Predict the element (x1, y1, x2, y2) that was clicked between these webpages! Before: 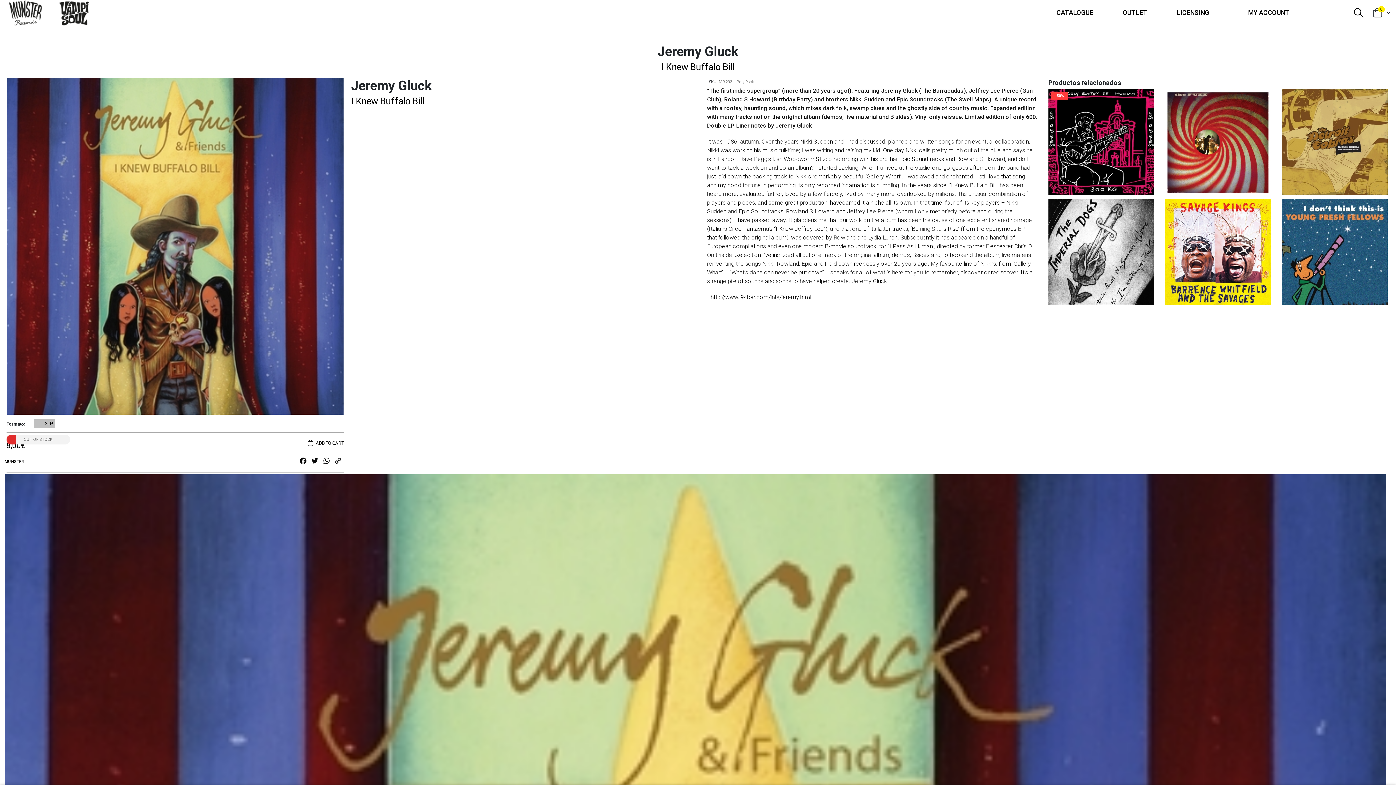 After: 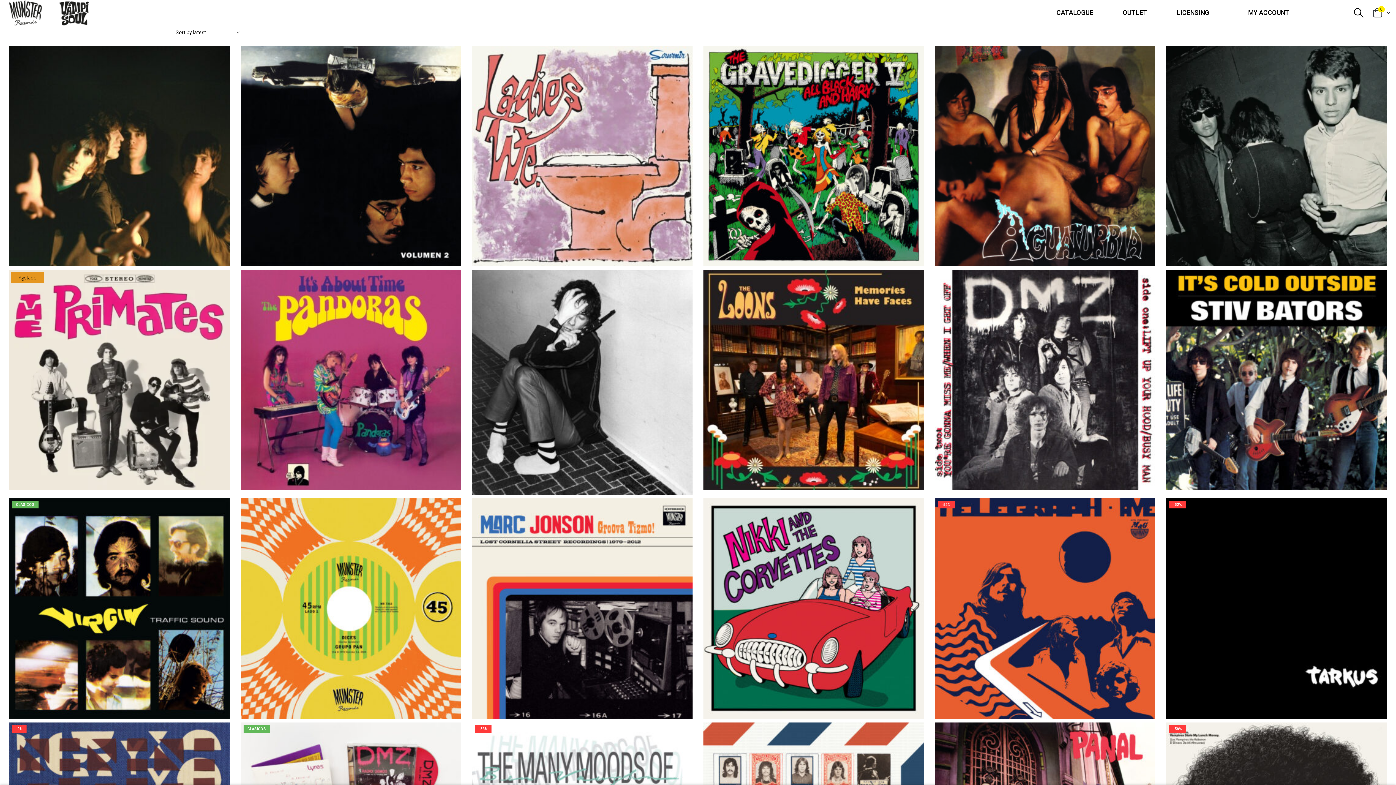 Action: label: ROCK bbox: (1055, 171, 1068, 177)